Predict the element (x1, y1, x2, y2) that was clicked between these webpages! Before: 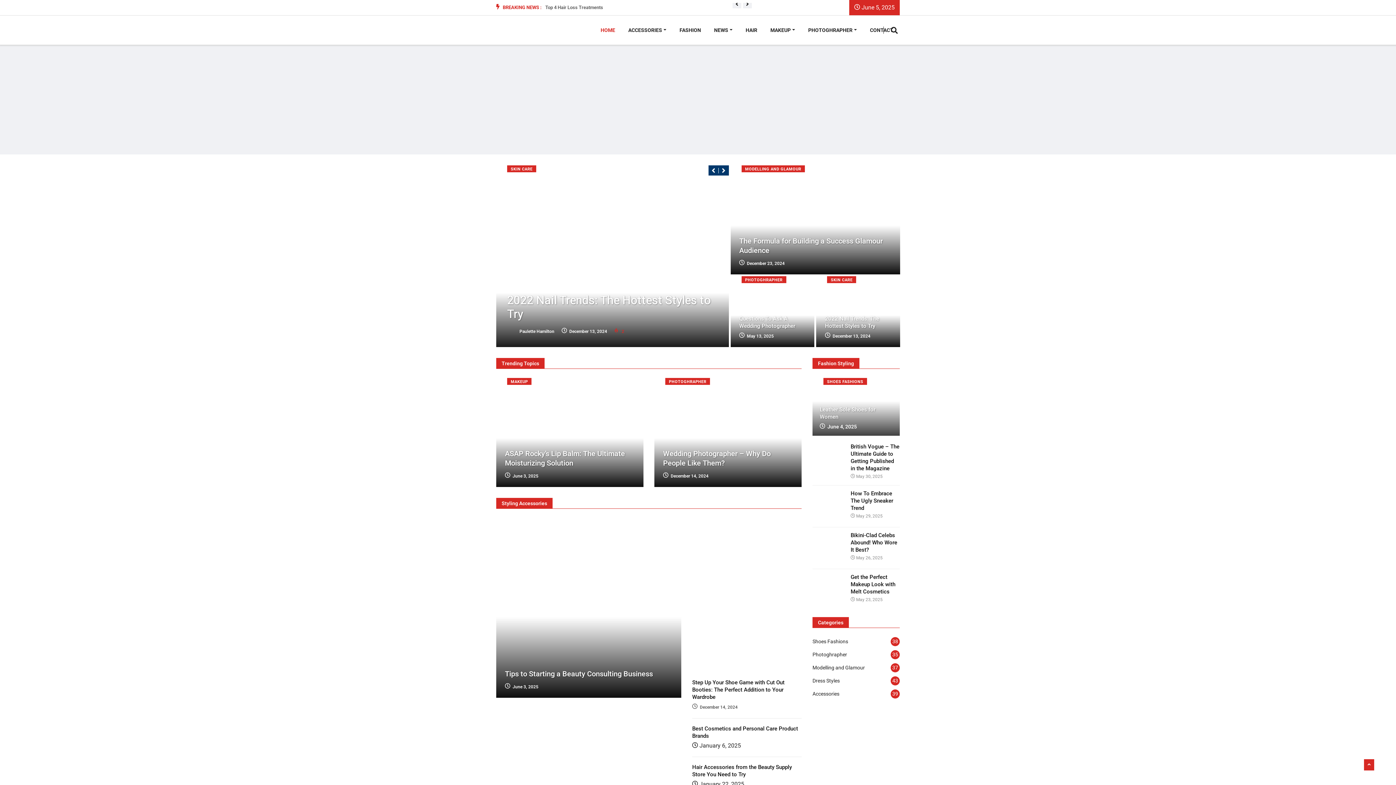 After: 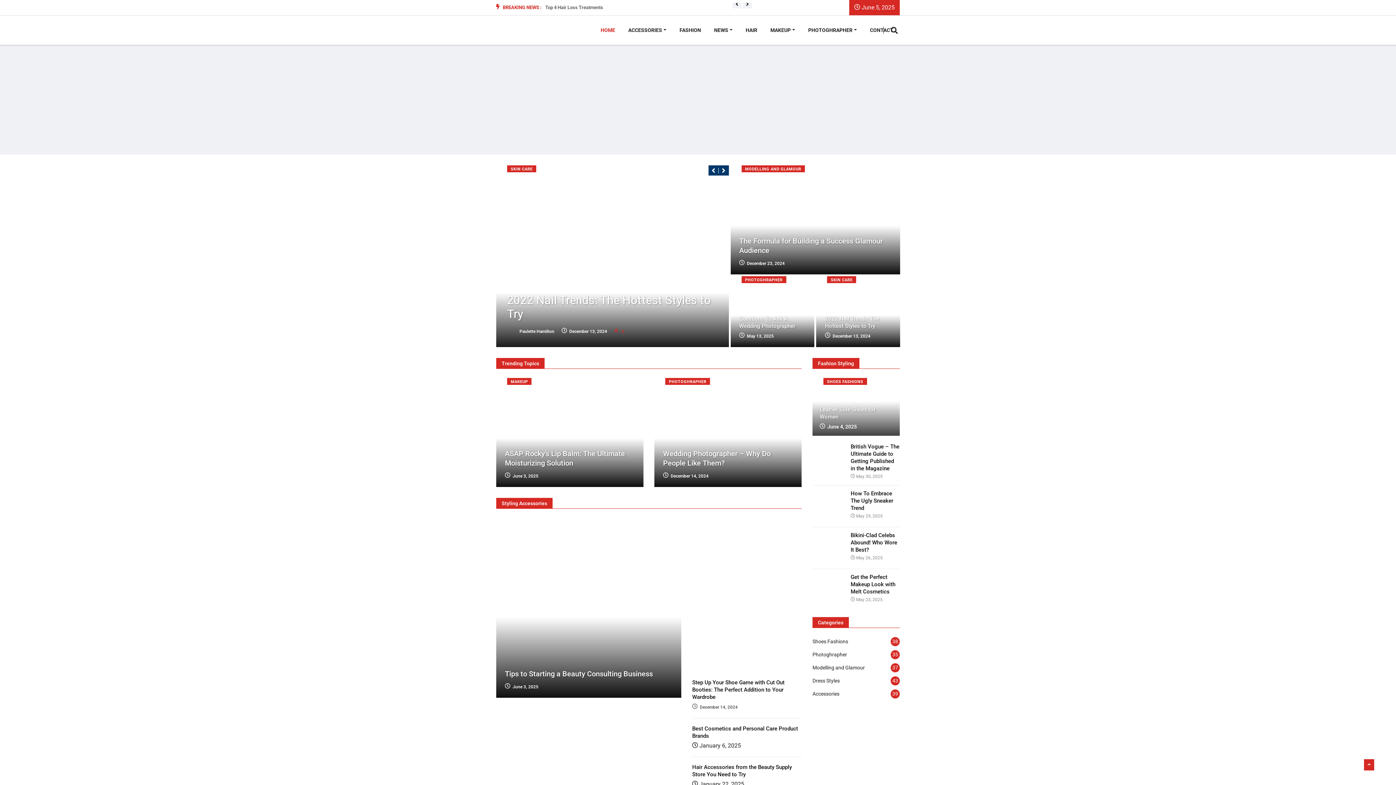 Action: bbox: (883, 19, 905, 41)